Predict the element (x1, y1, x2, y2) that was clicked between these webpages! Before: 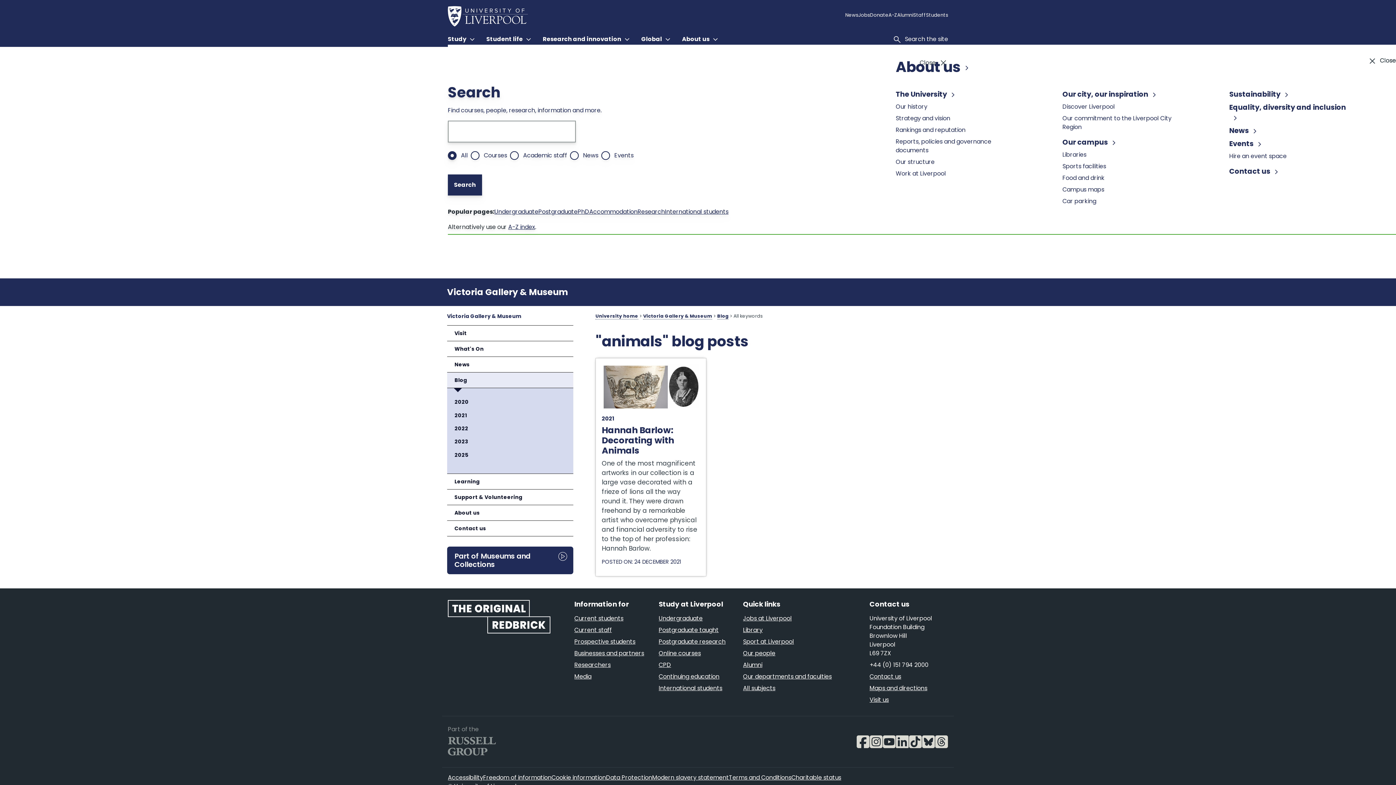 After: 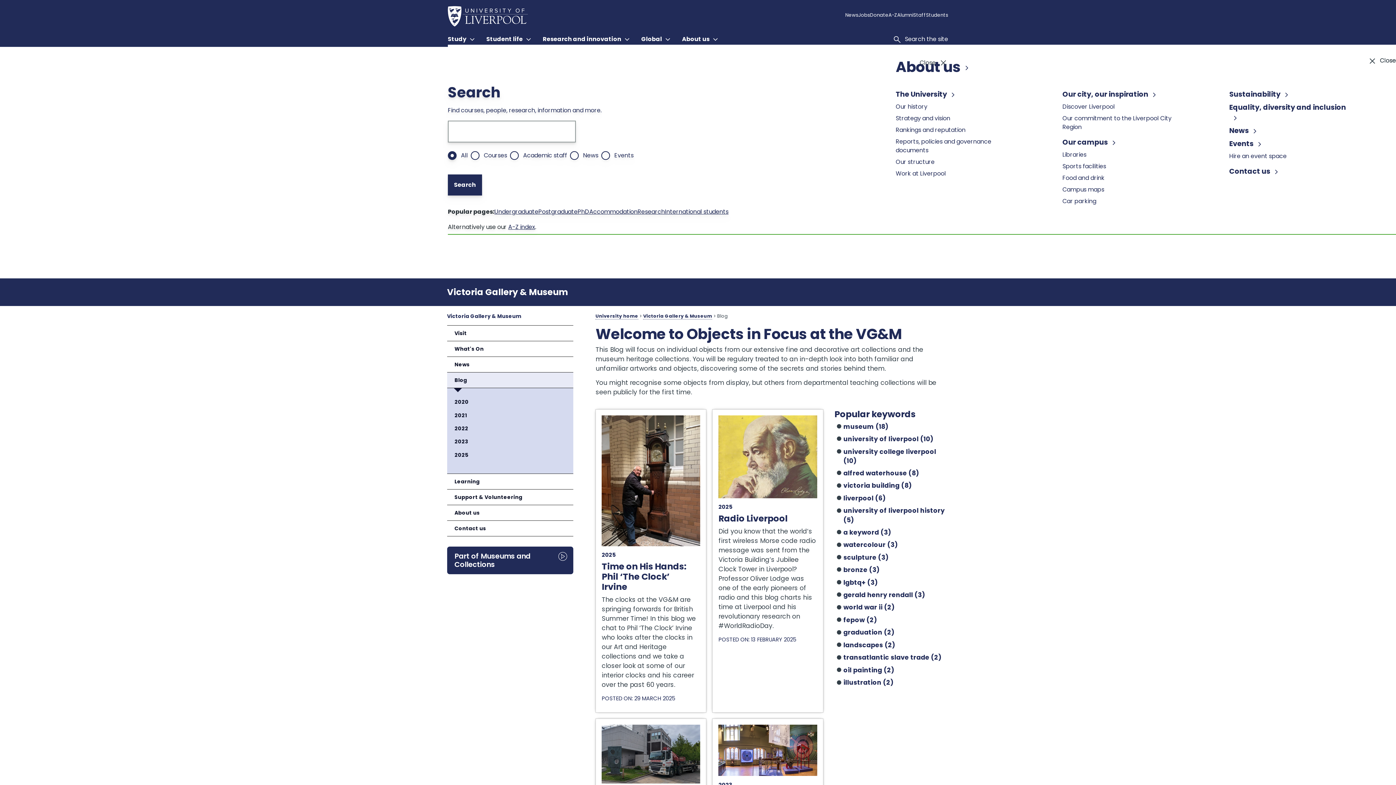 Action: bbox: (717, 313, 728, 319) label: Blog